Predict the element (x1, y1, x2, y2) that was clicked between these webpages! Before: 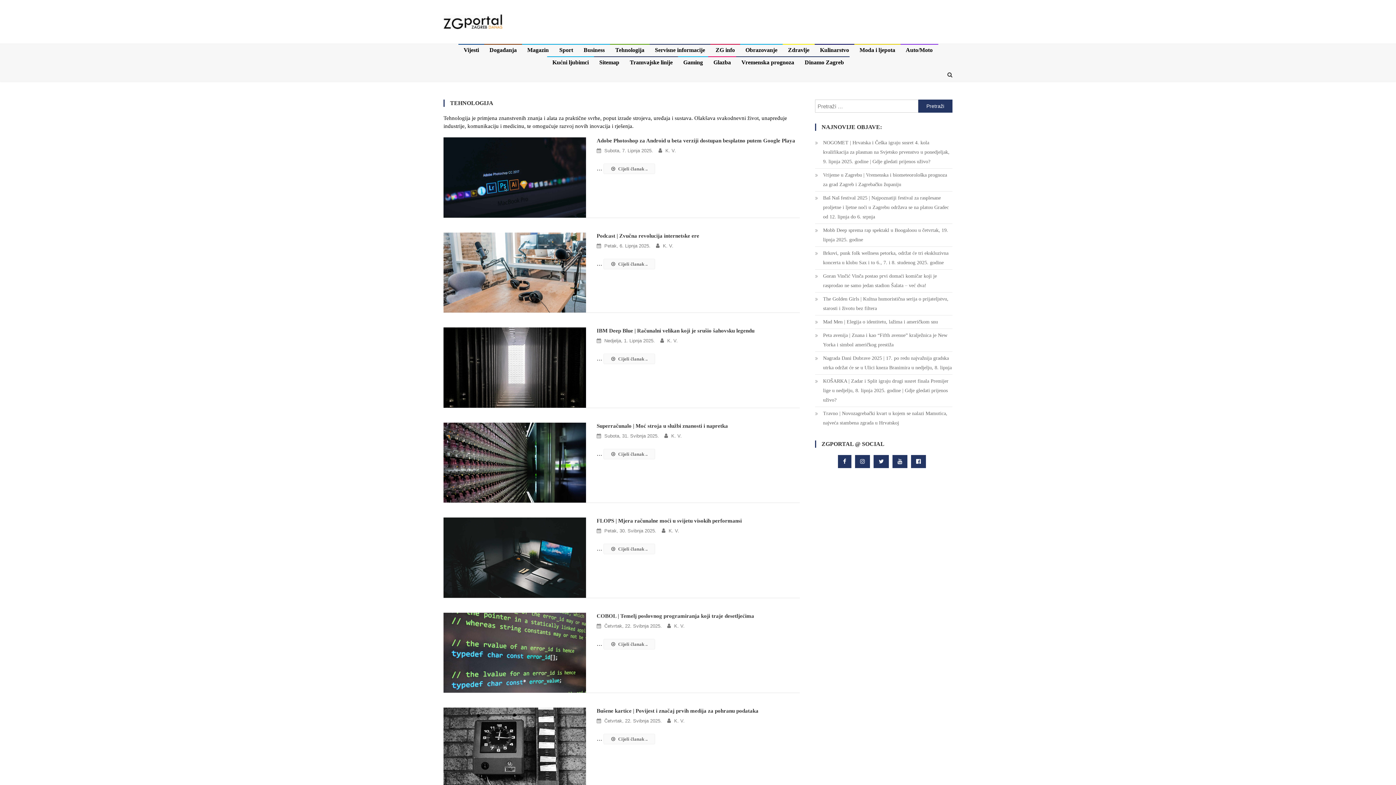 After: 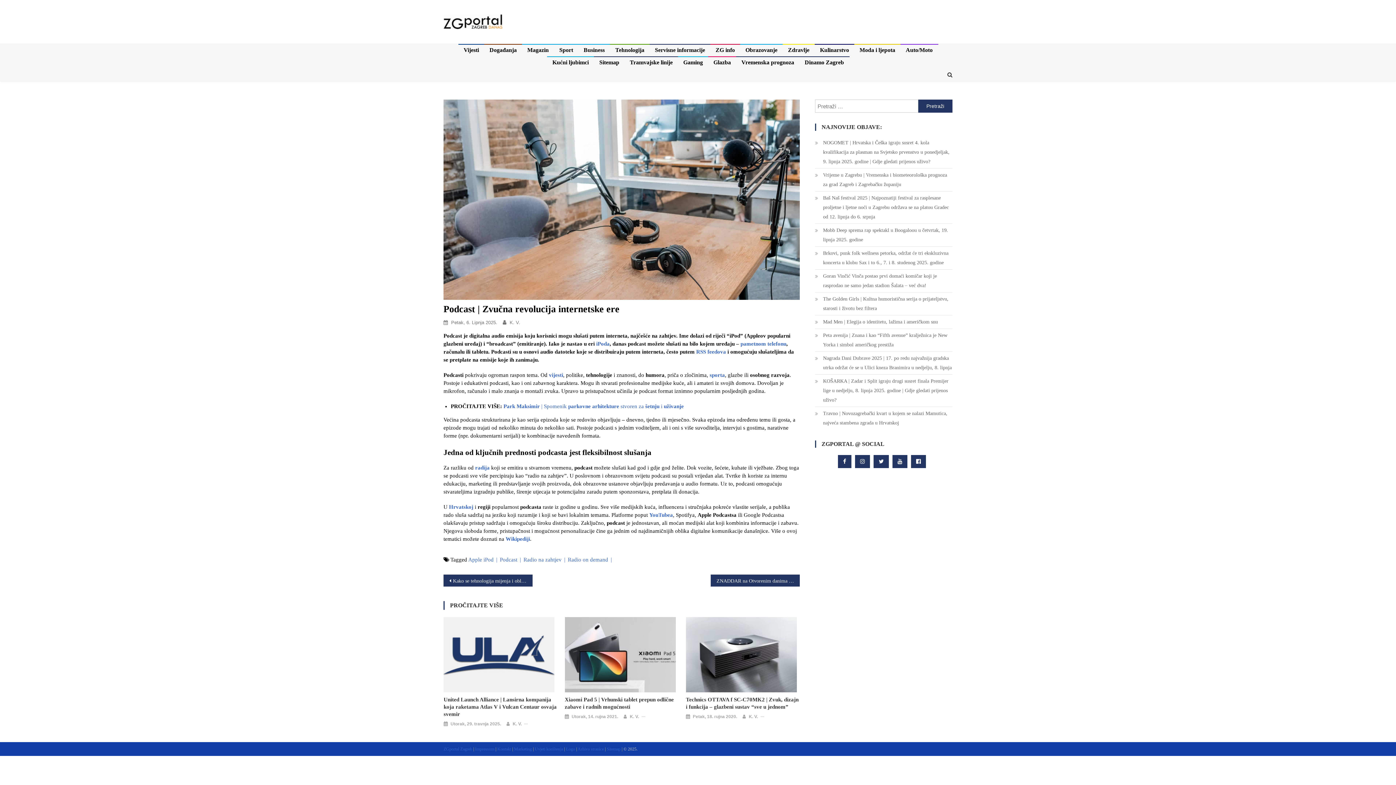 Action: bbox: (443, 269, 586, 274)